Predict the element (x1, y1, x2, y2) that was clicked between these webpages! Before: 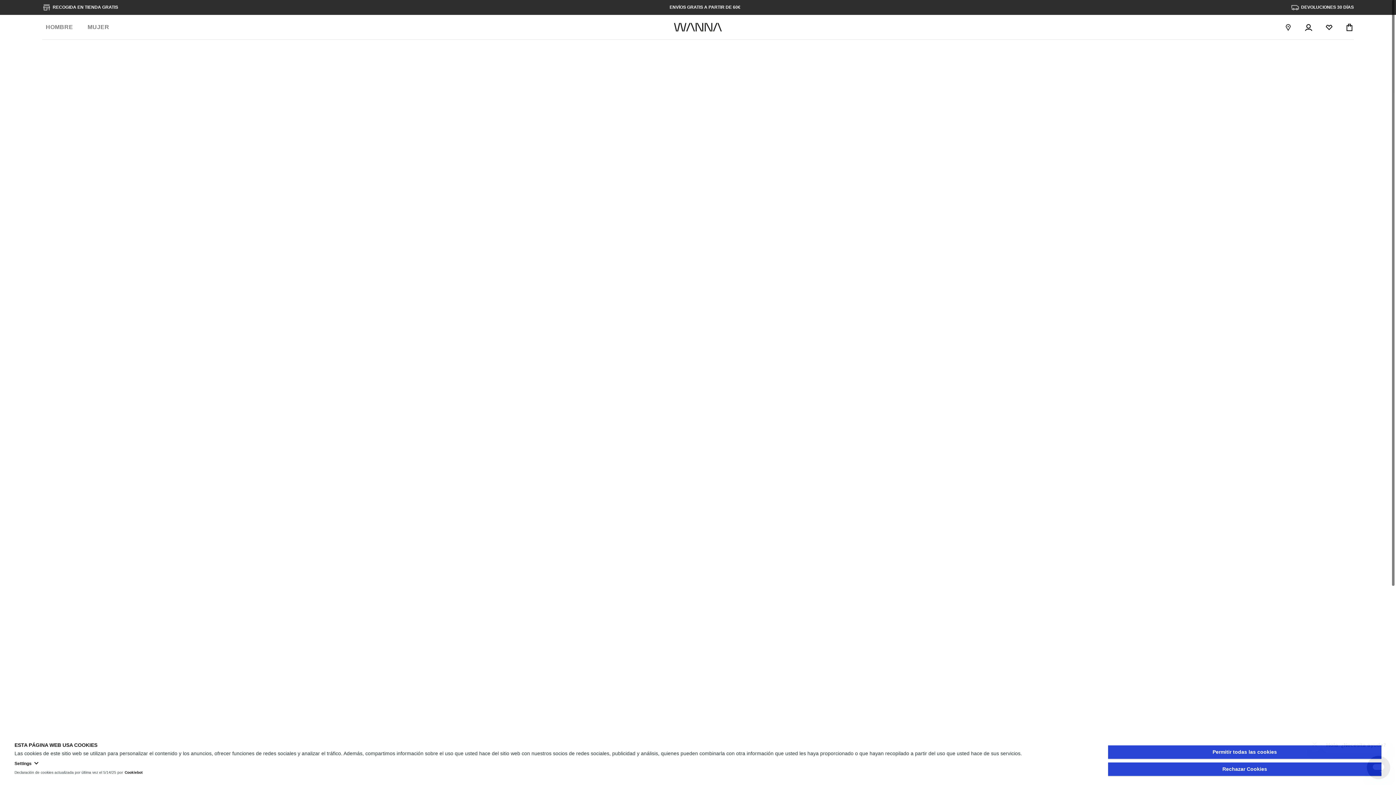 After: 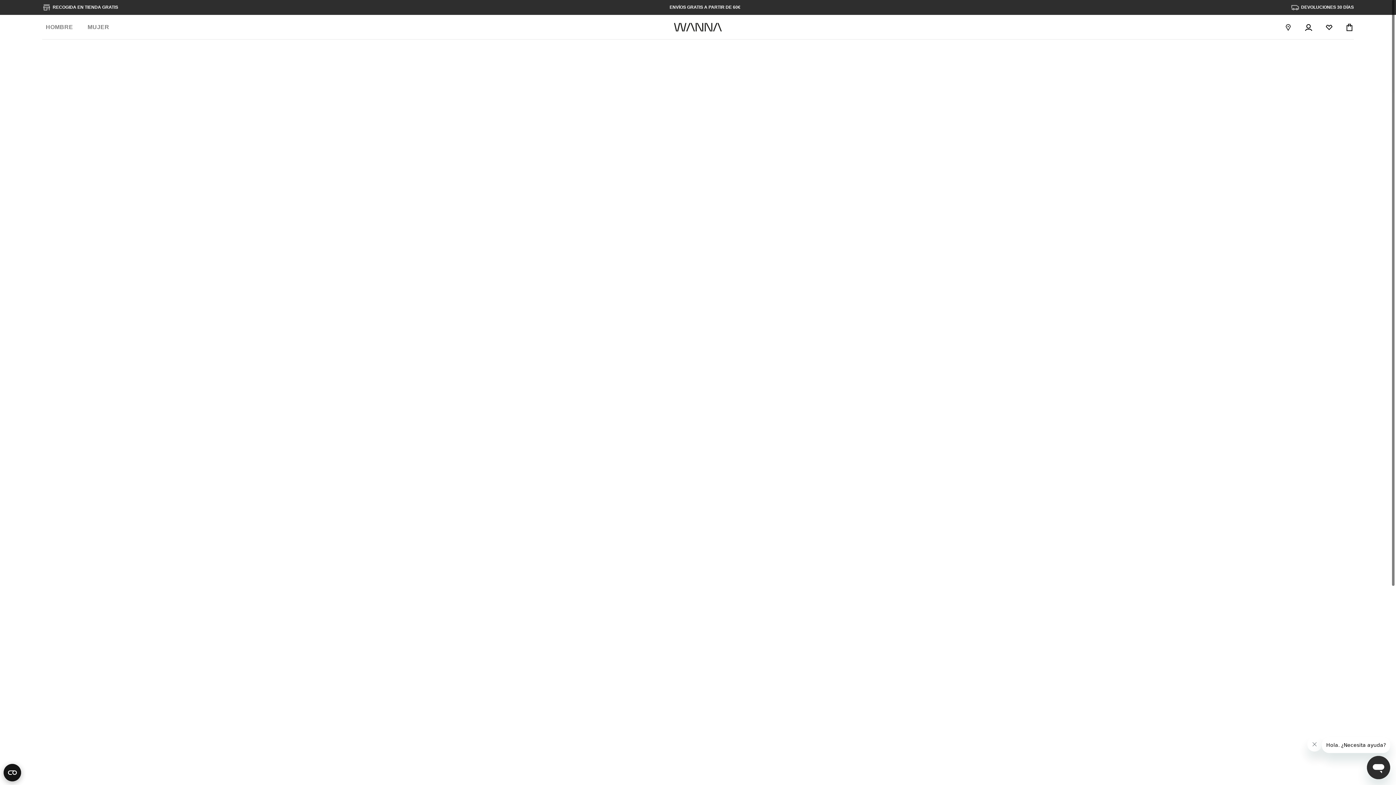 Action: bbox: (1108, 762, 1381, 776) label: Rechazar Cookies